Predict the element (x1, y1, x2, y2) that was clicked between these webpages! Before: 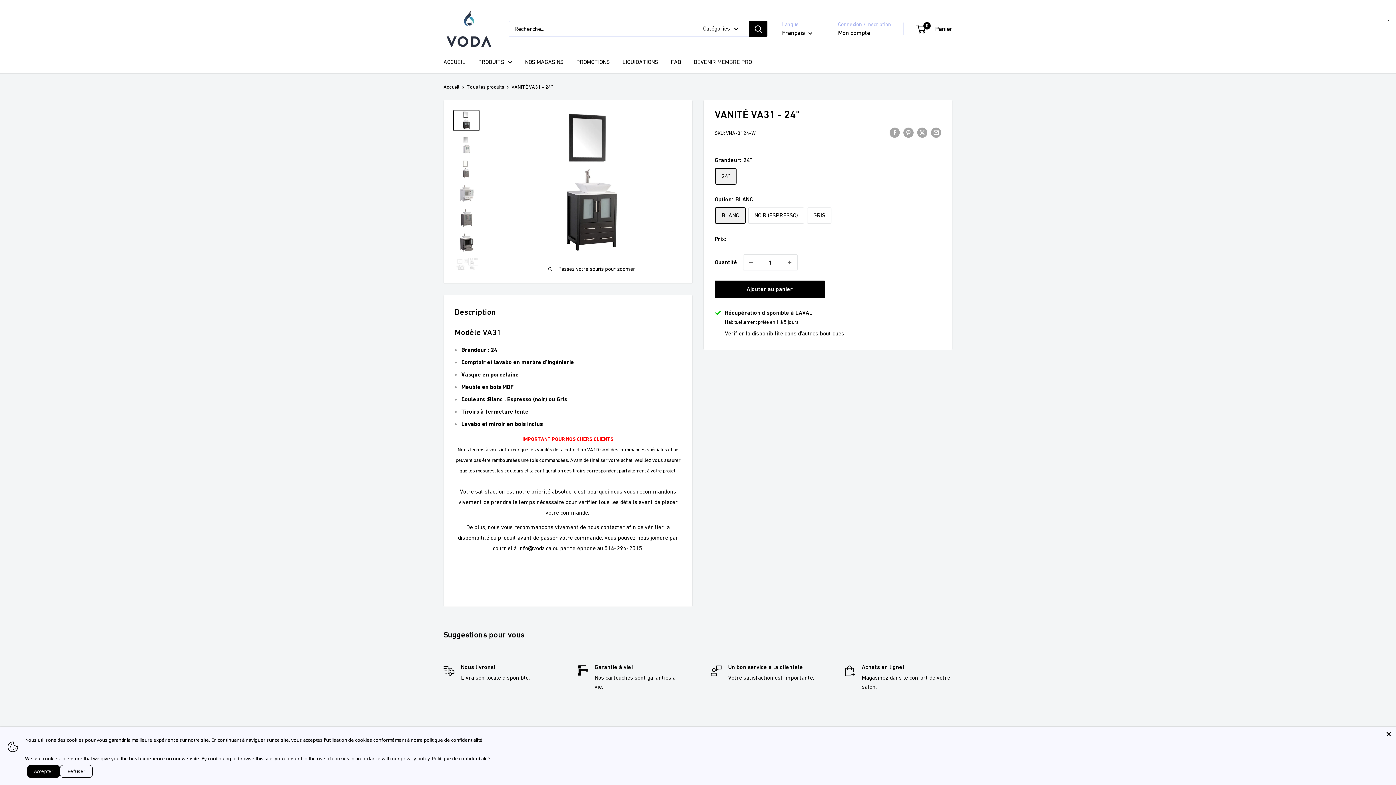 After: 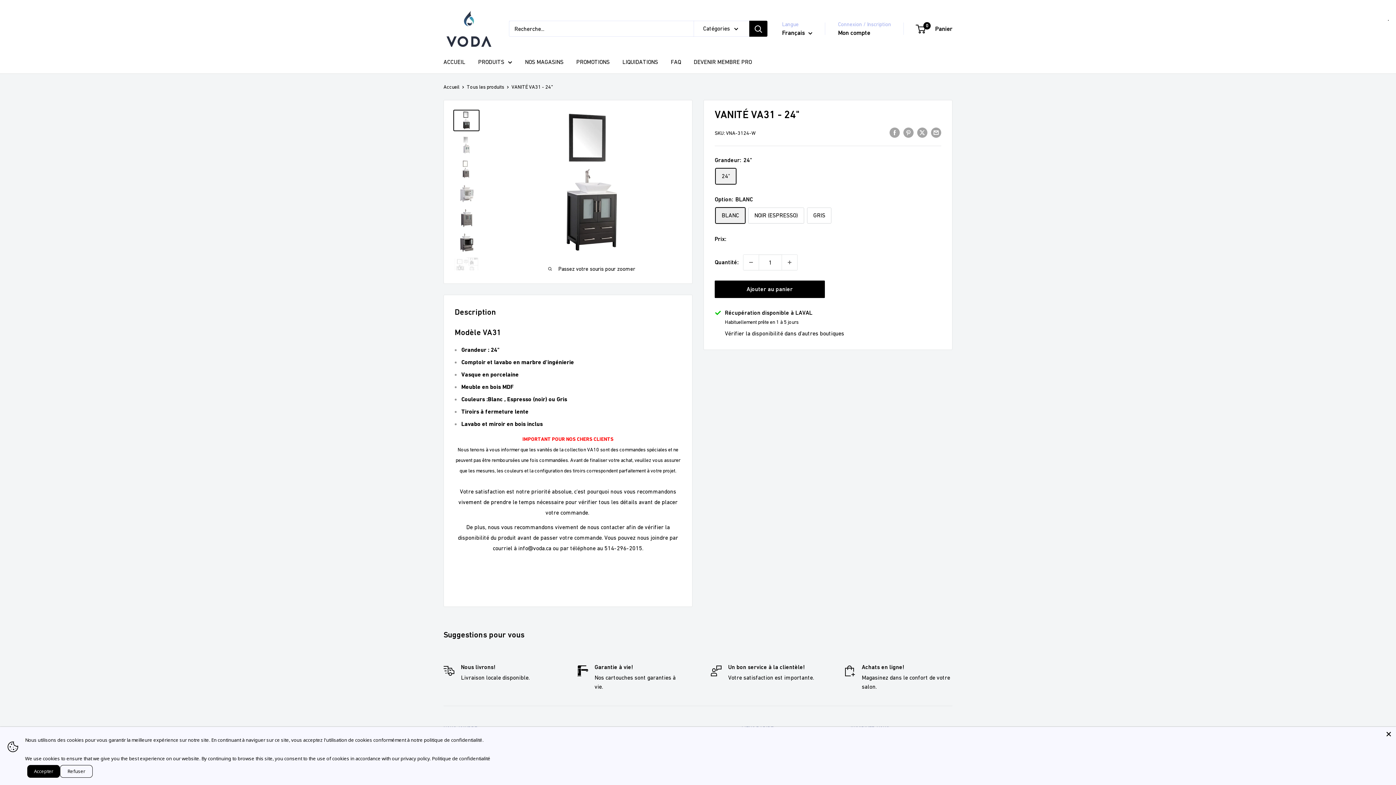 Action: bbox: (453, 109, 479, 131)